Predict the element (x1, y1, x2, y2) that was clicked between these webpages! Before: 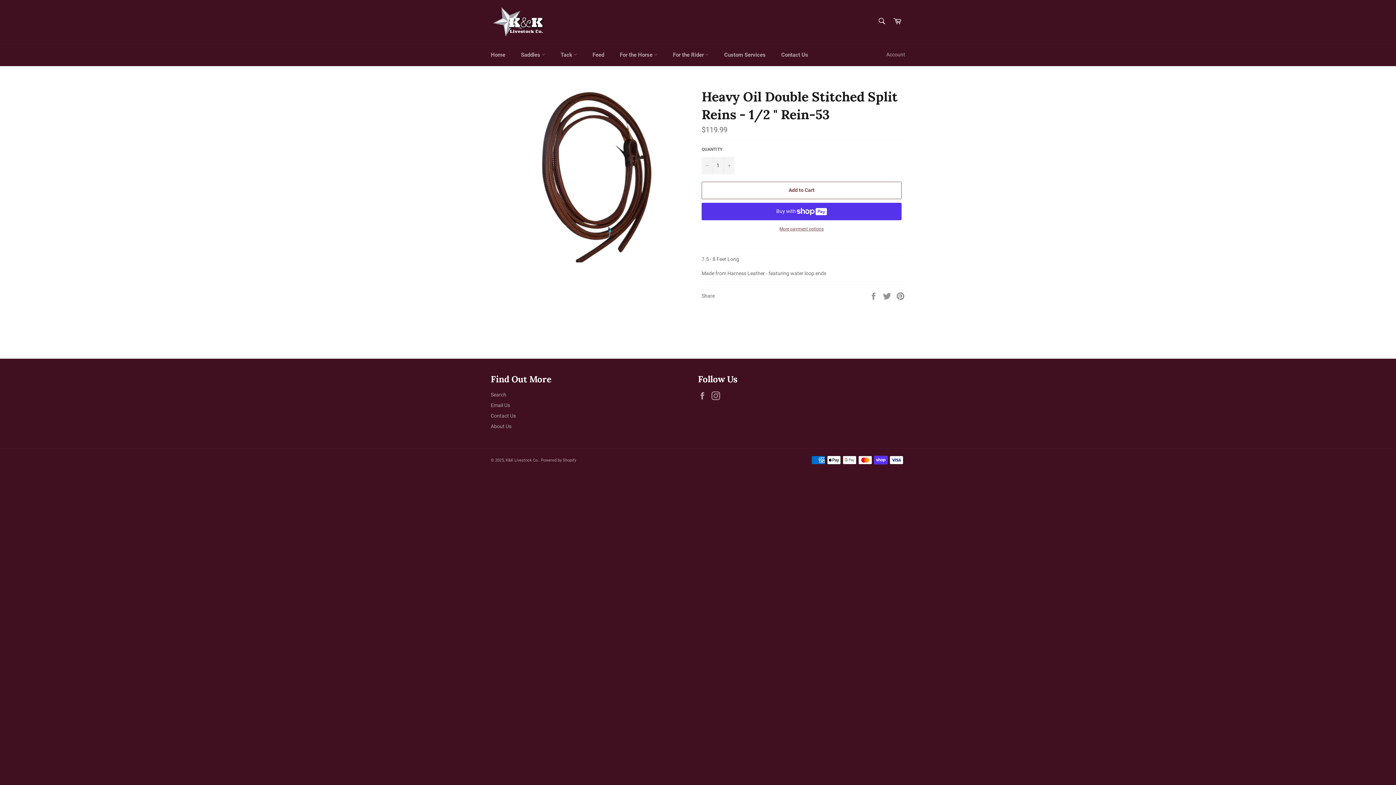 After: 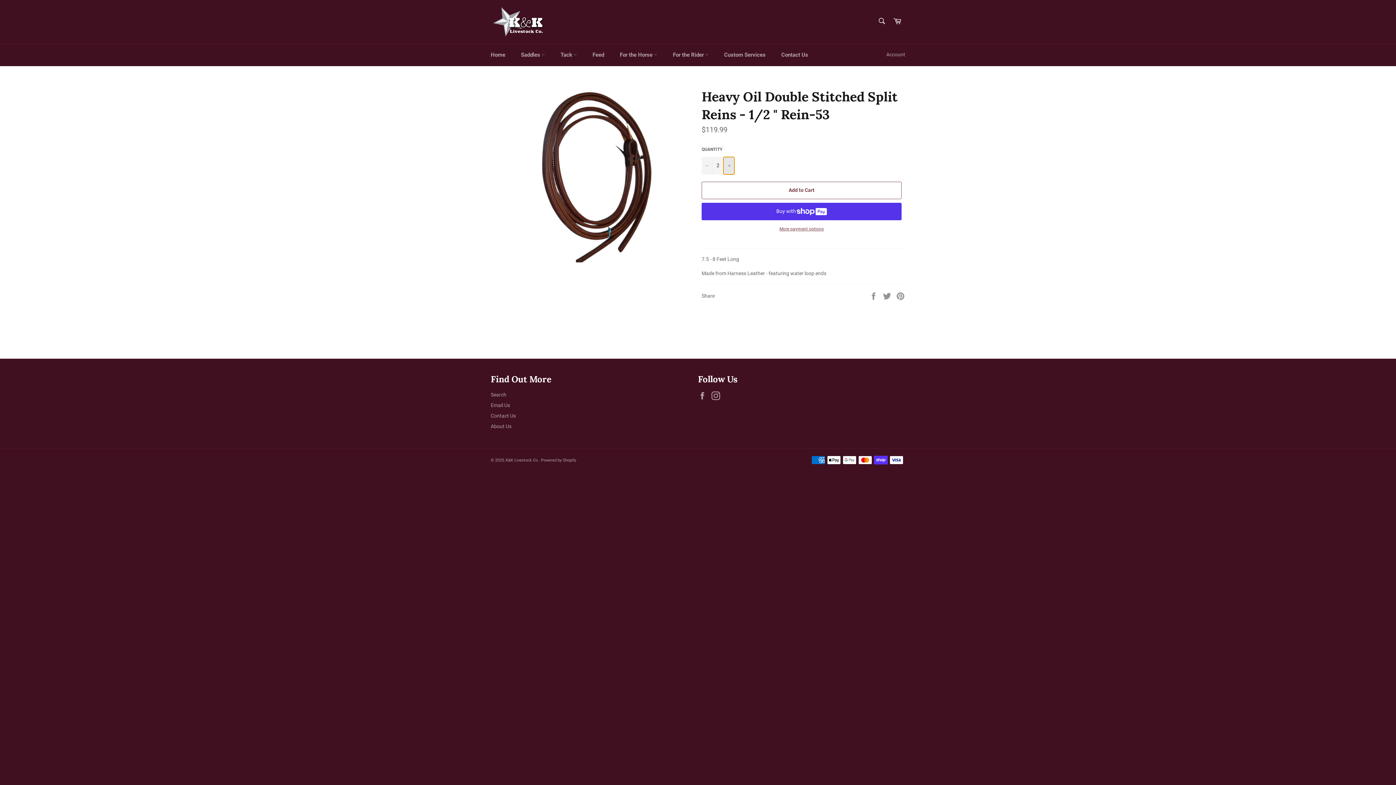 Action: bbox: (723, 156, 734, 174) label: Increase item quantity by one